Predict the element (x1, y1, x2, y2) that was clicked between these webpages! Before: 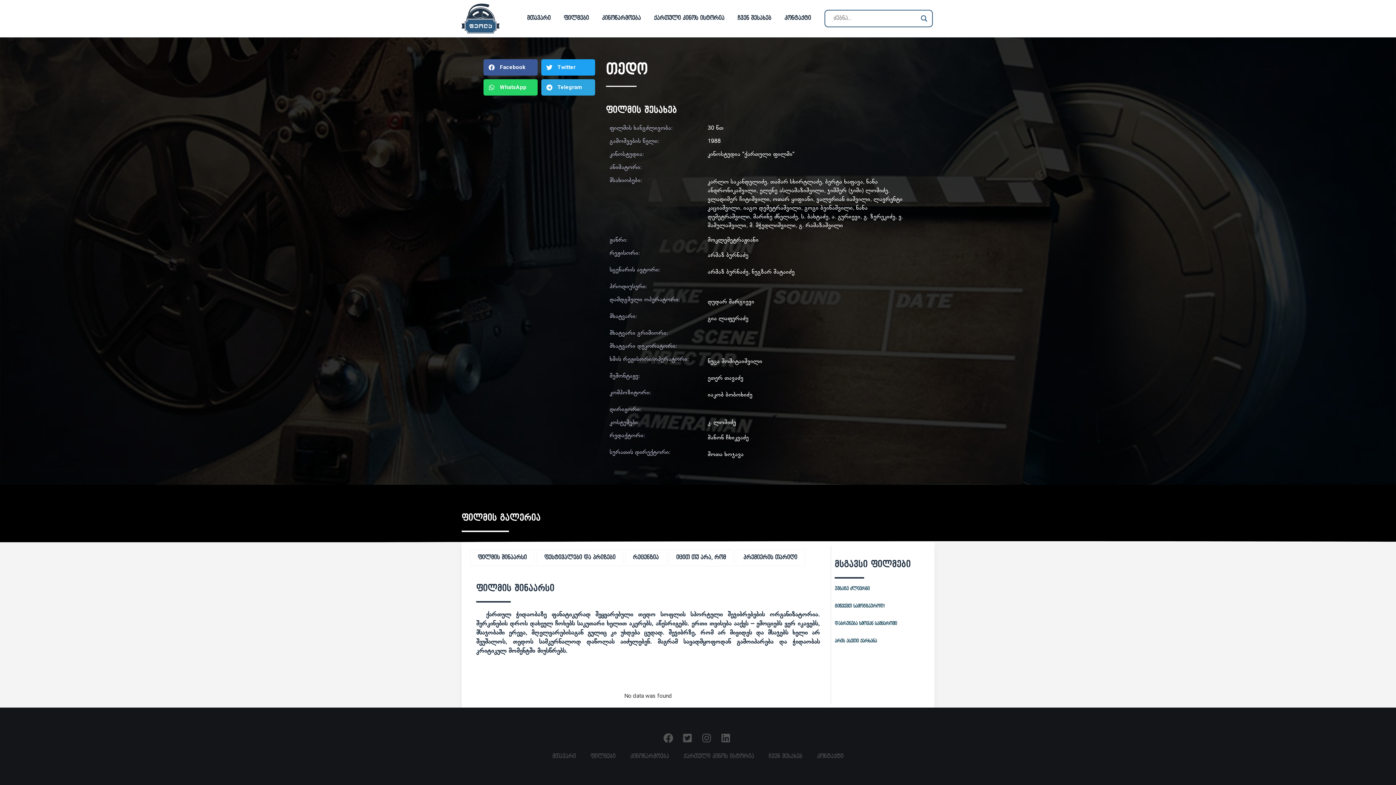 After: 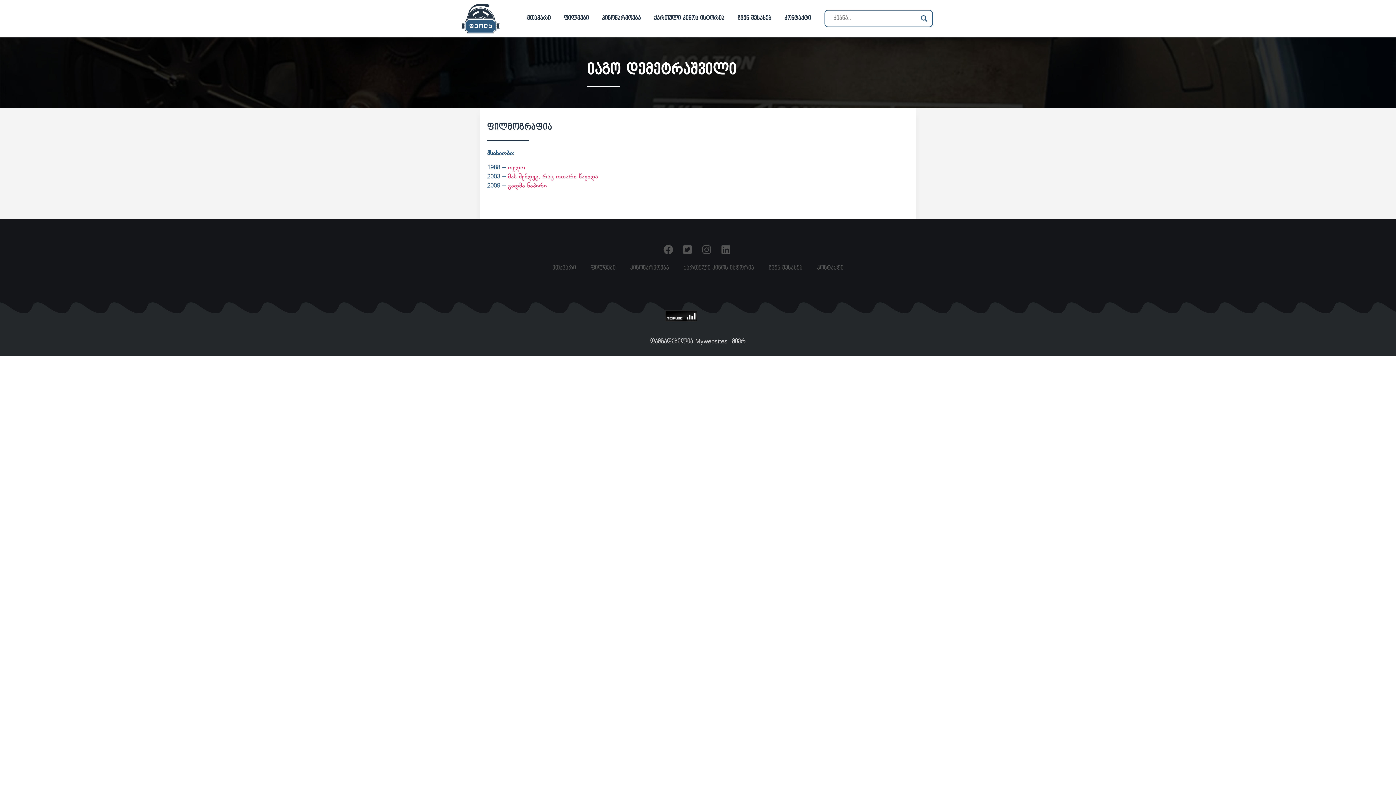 Action: bbox: (743, 204, 801, 211) label: იაგო დემეტრაშვილი